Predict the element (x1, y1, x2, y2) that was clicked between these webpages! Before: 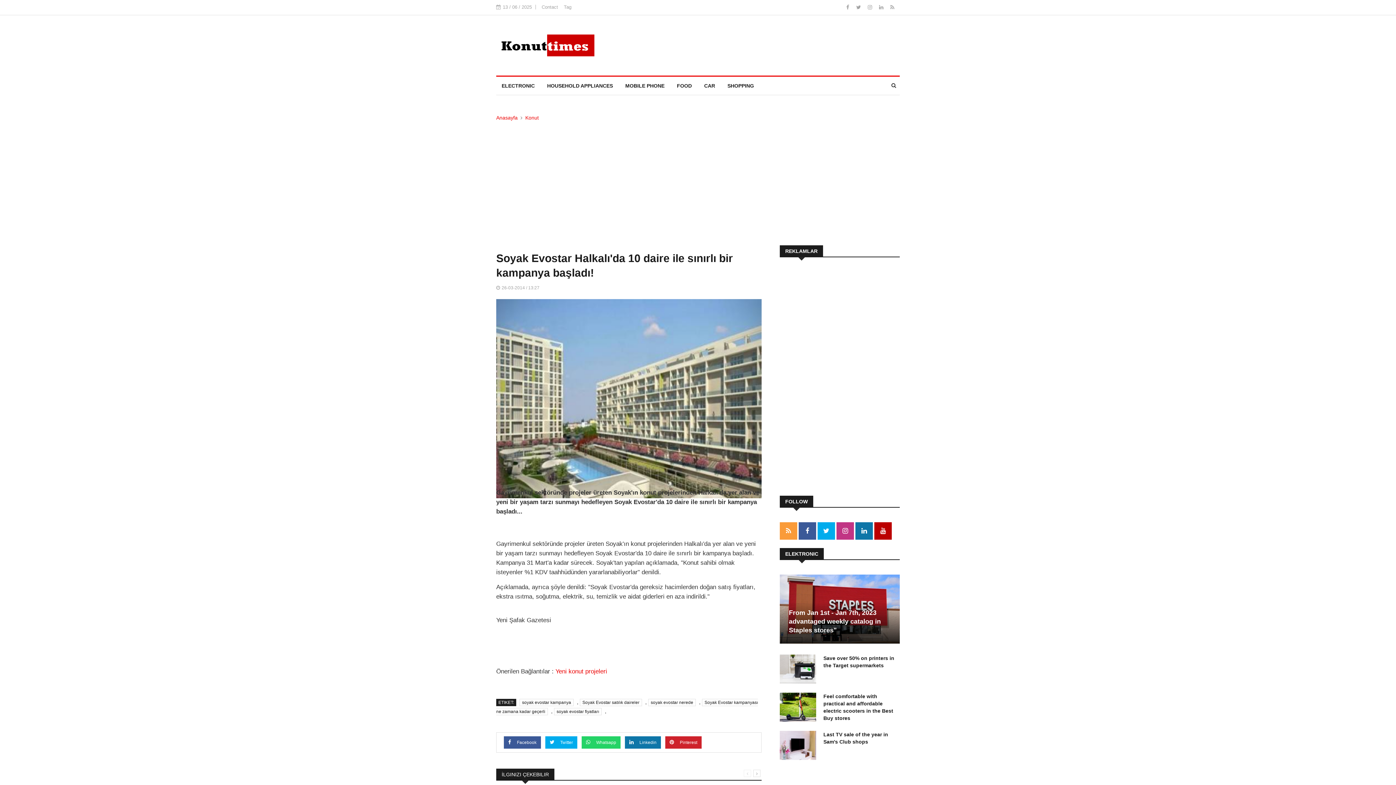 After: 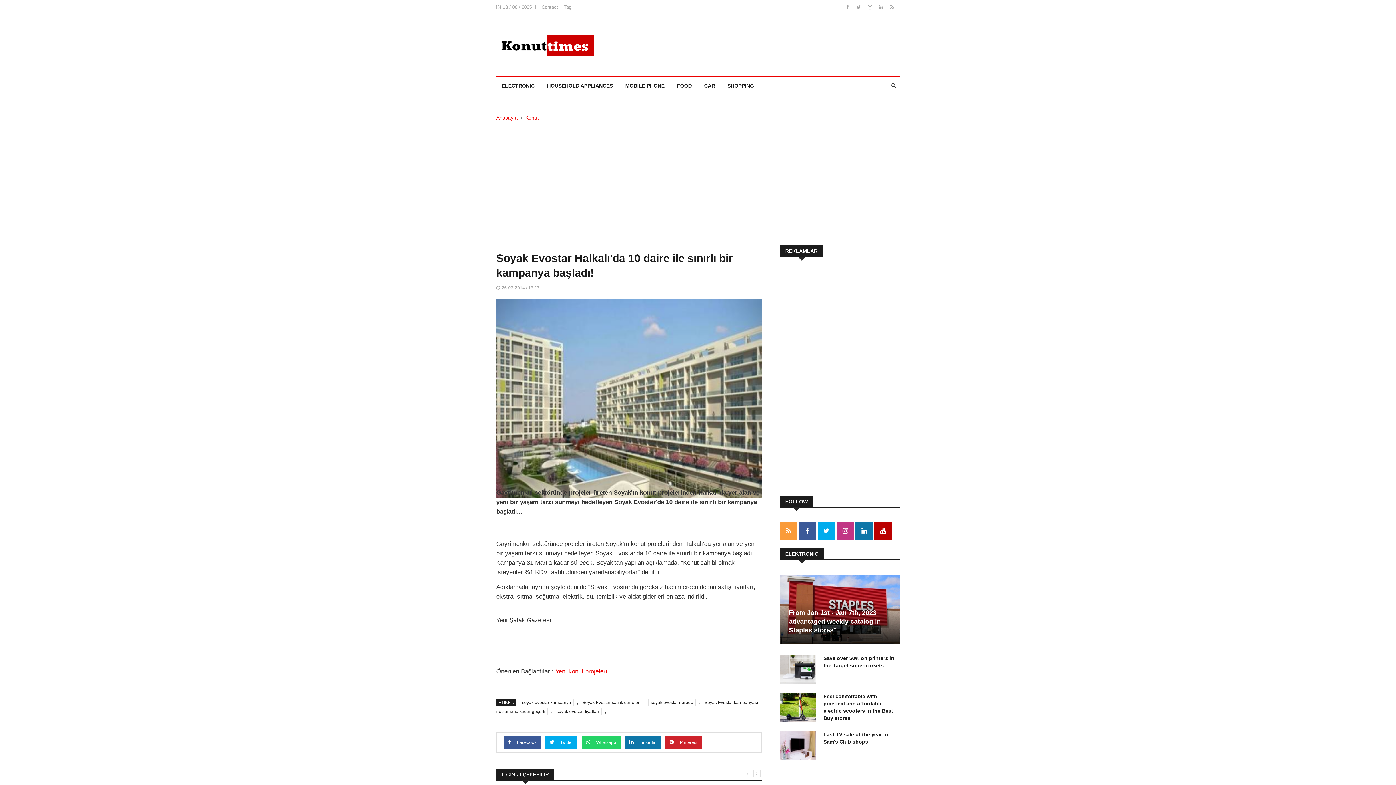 Action: bbox: (549, 740, 573, 745) label:  Twitter